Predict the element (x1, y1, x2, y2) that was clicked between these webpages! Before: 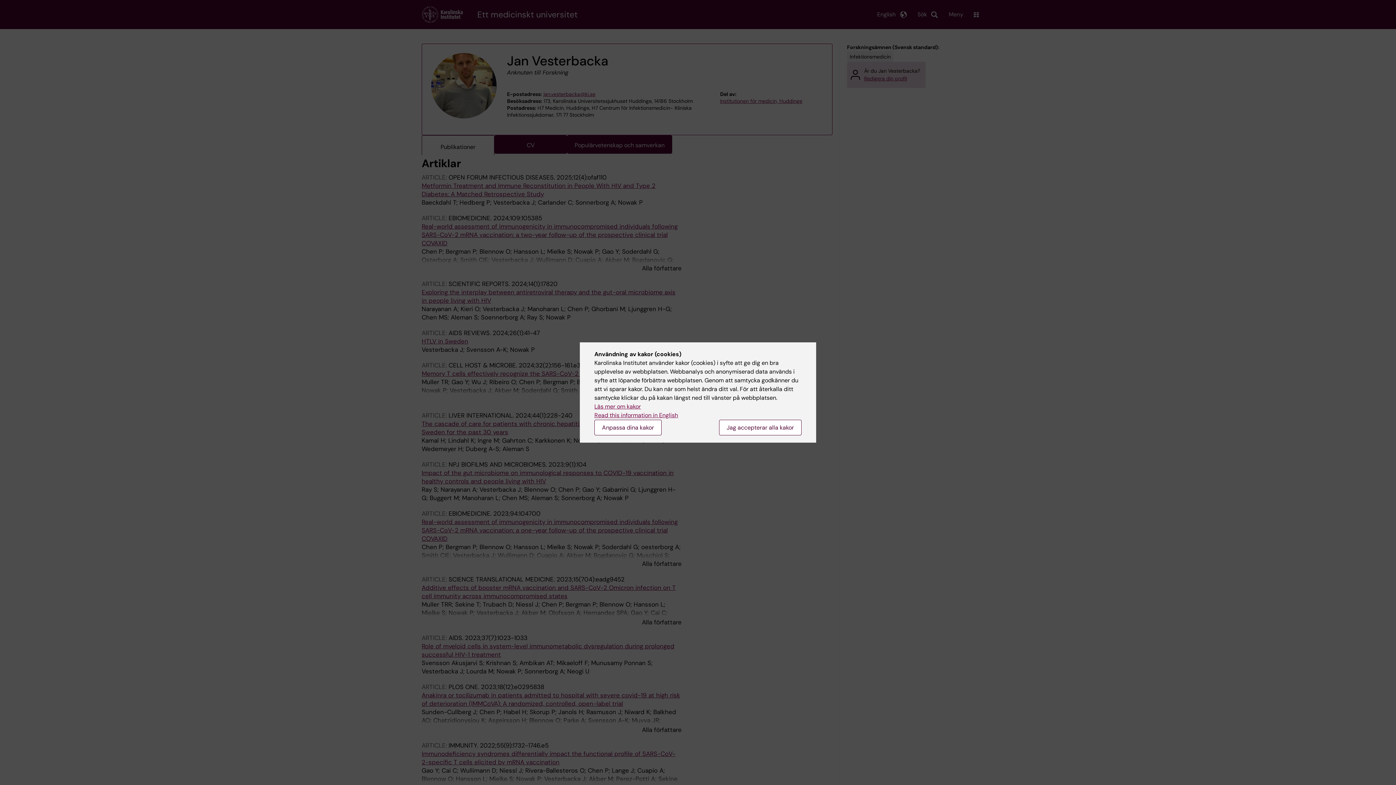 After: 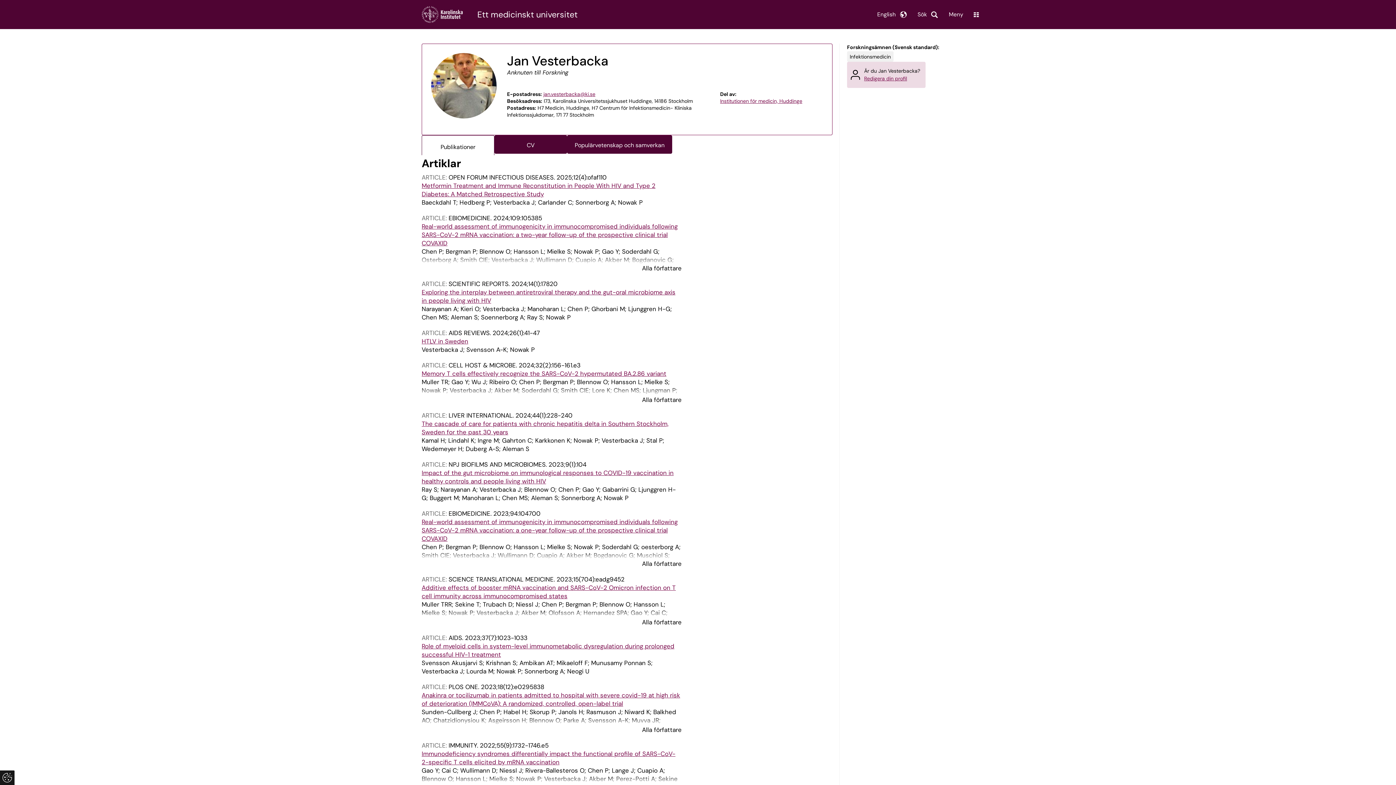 Action: bbox: (719, 420, 801, 435) label: Jag accepterar alla kakor